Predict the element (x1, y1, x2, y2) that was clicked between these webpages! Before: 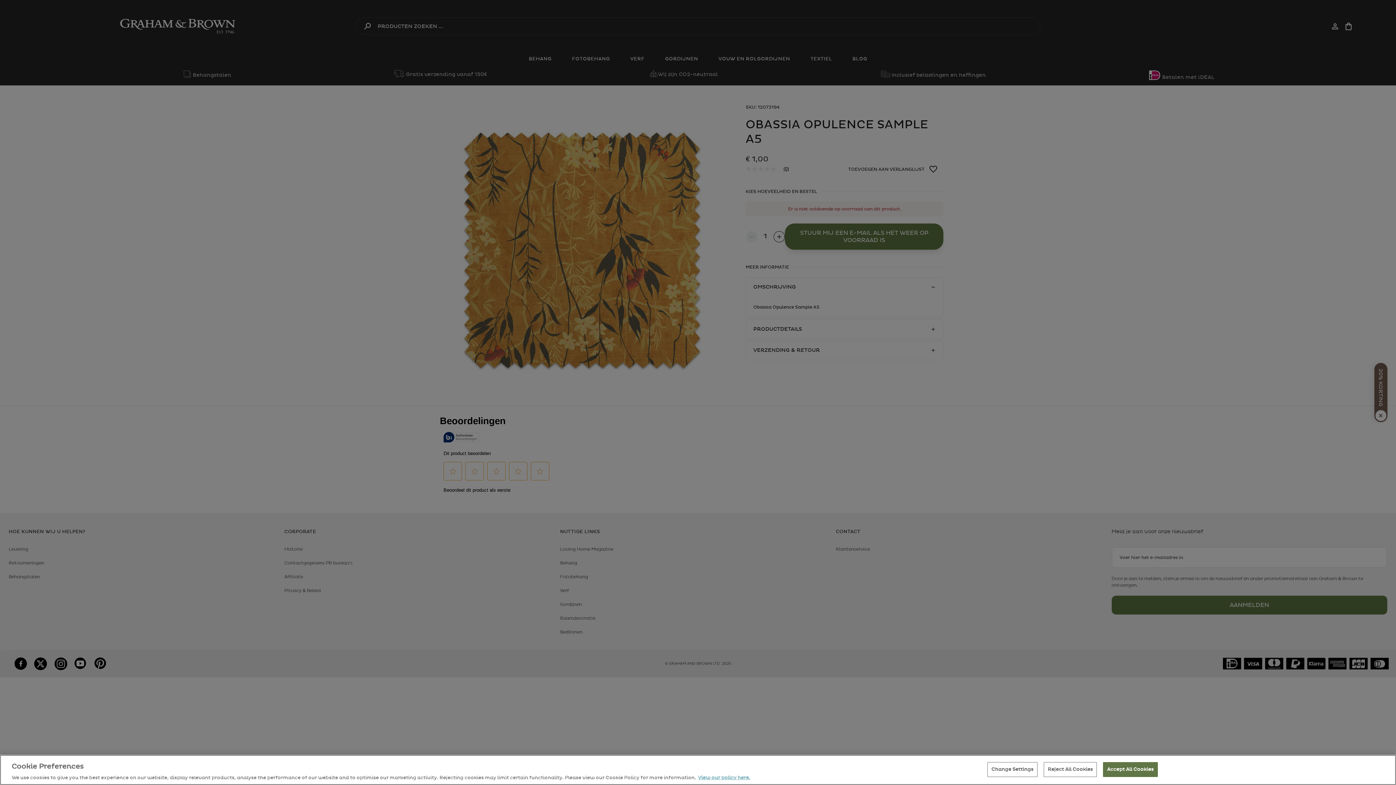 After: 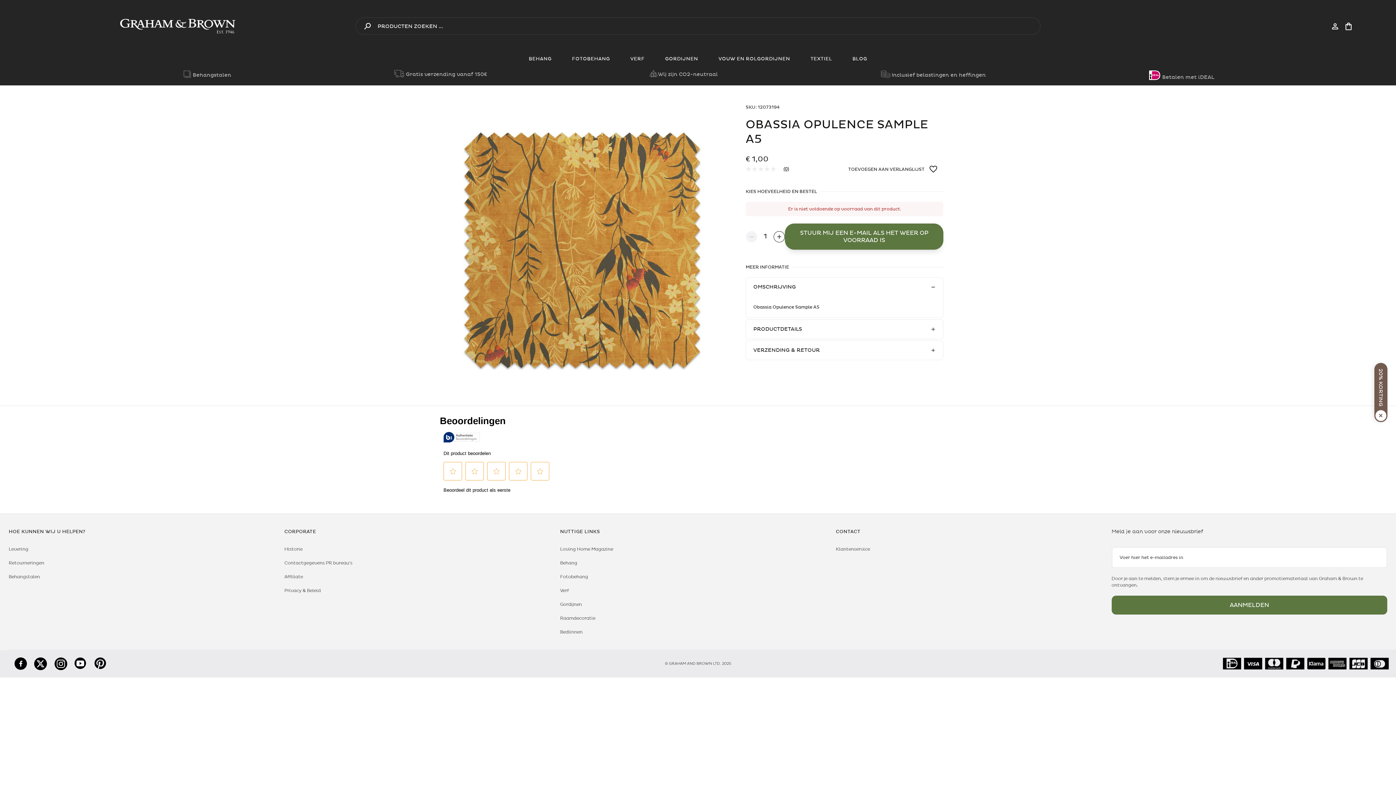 Action: bbox: (1043, 762, 1097, 777) label: Reject All Cookies